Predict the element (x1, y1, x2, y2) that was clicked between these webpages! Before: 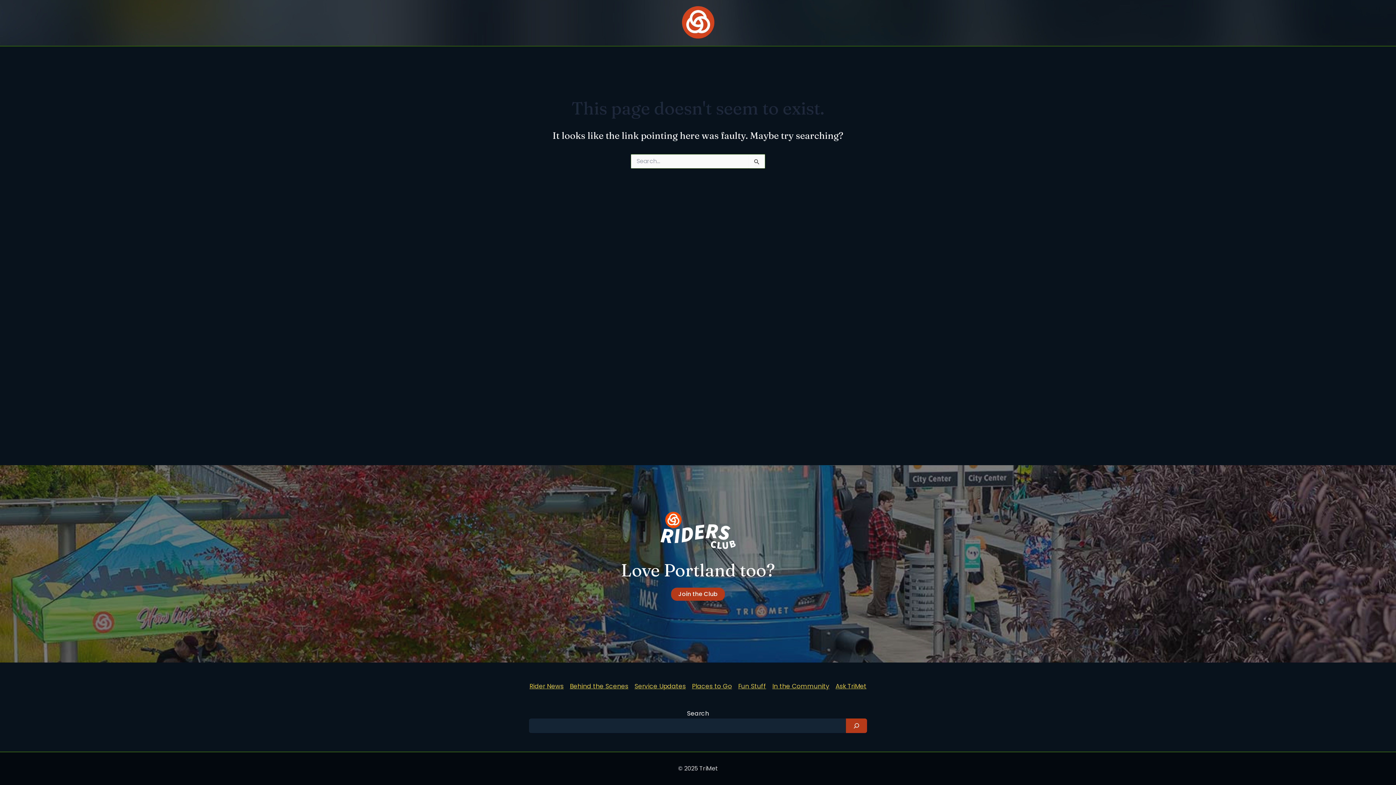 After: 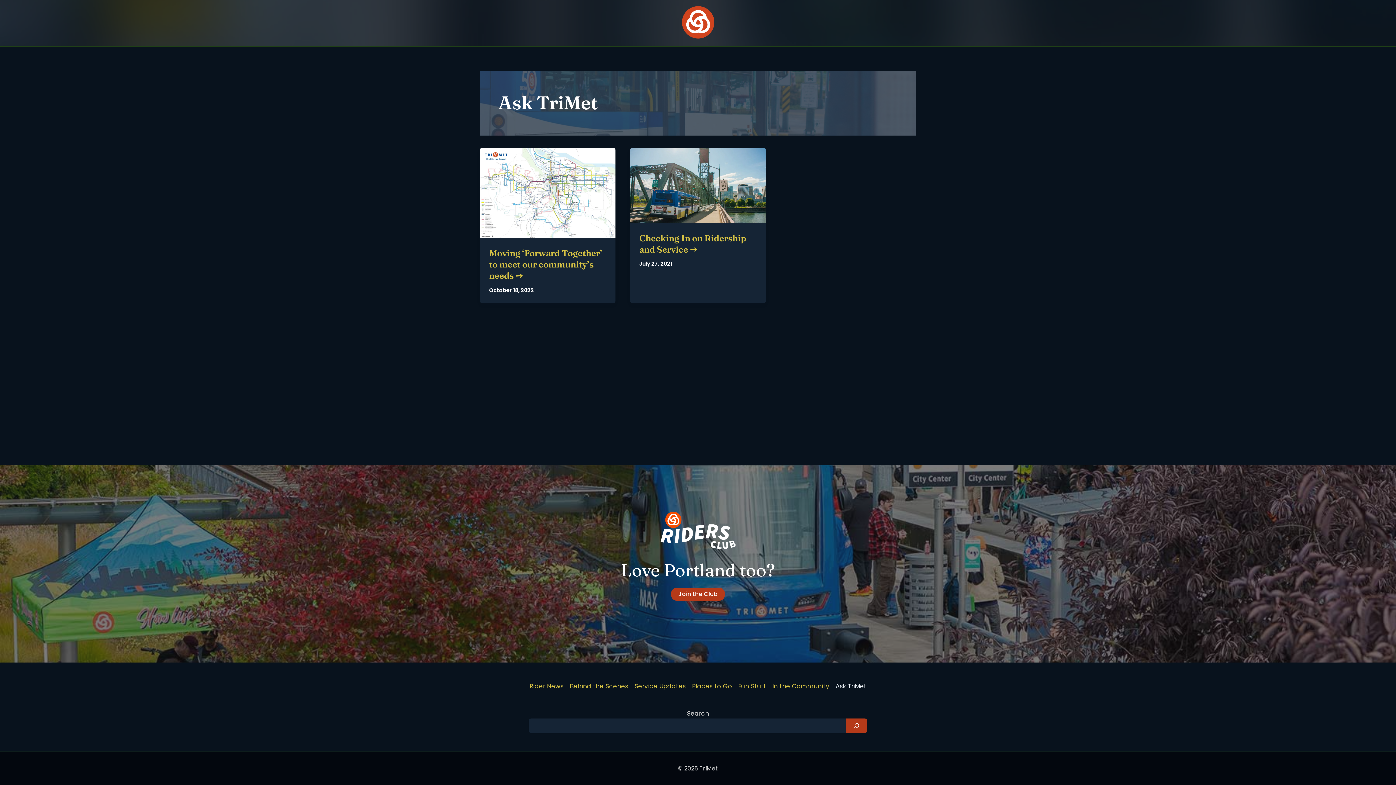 Action: label: Ask TriMet bbox: (832, 681, 866, 697)